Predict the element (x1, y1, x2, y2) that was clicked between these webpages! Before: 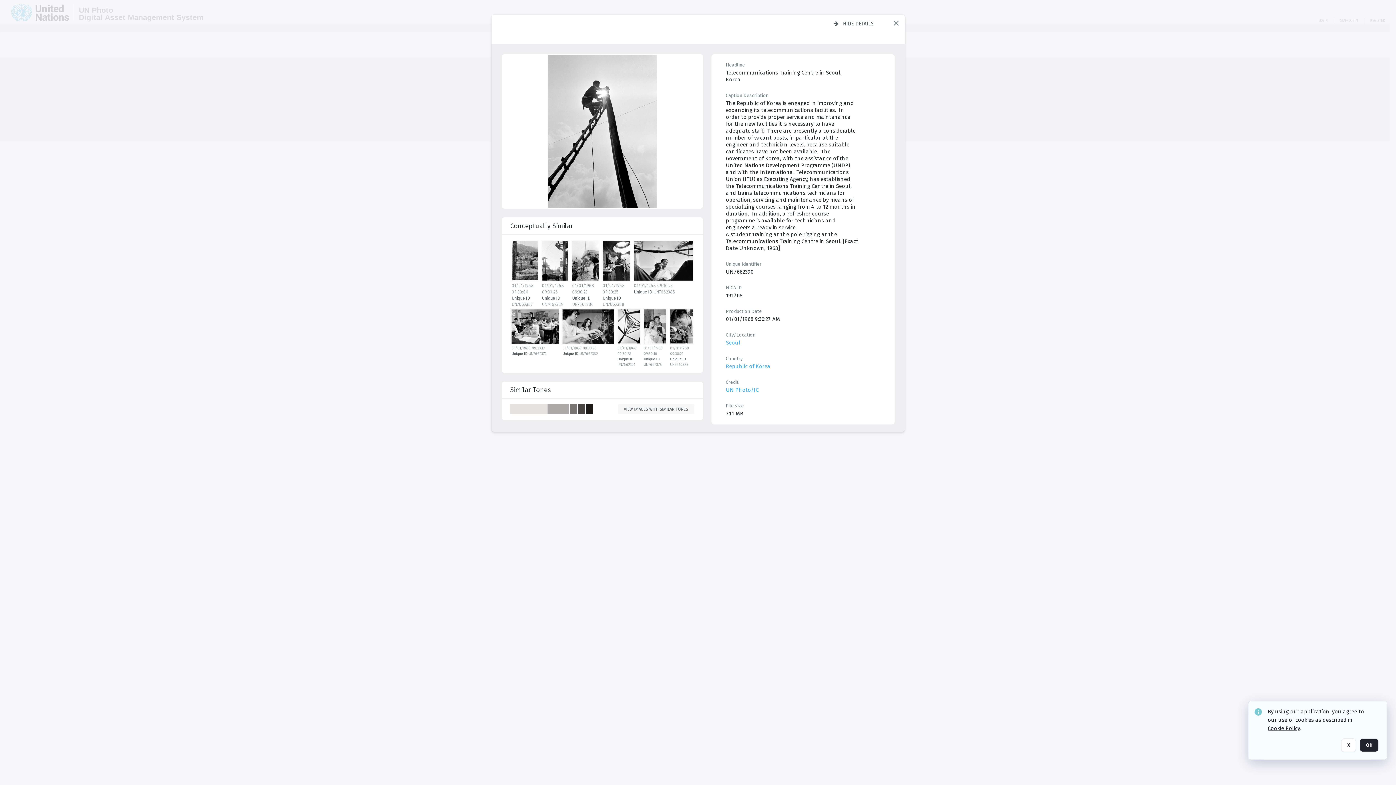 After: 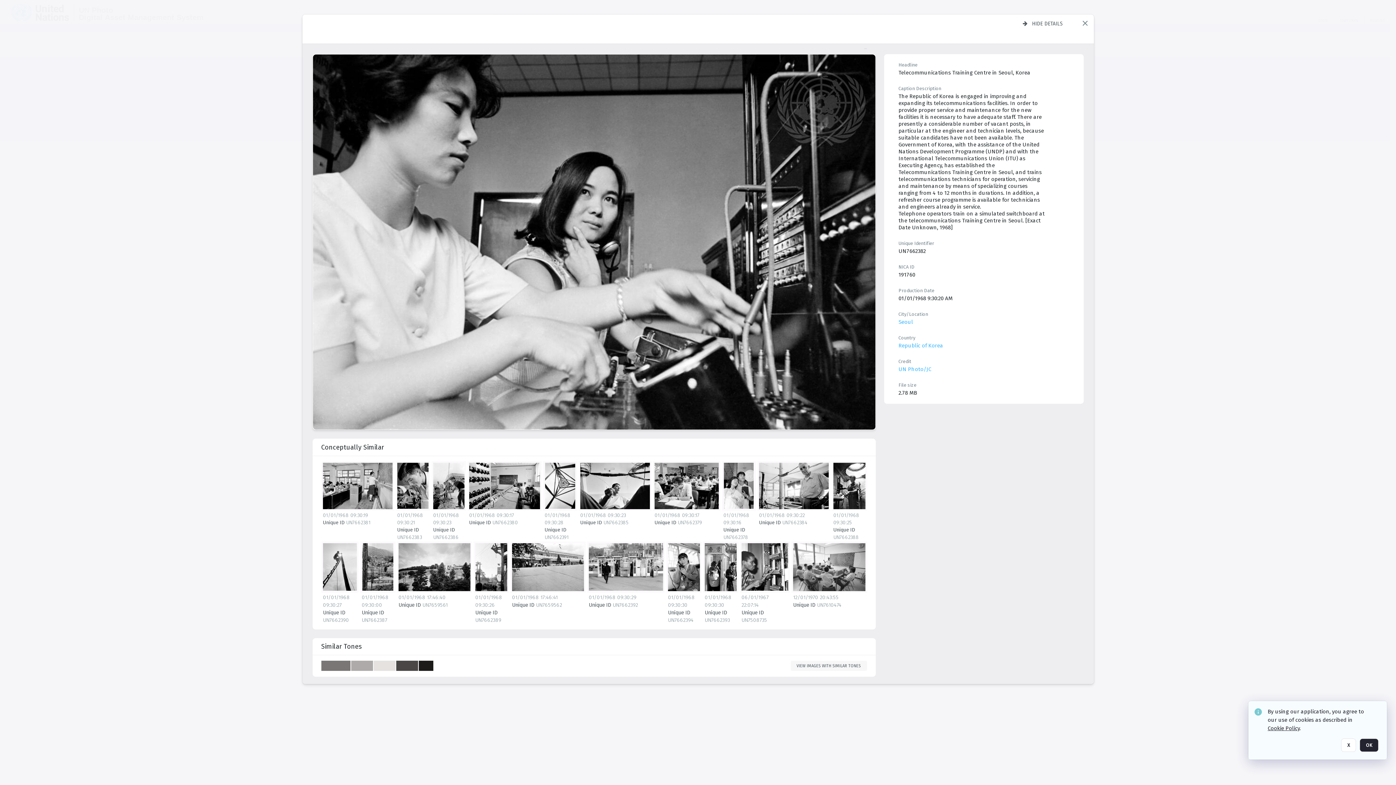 Action: bbox: (562, 309, 616, 346) label: details